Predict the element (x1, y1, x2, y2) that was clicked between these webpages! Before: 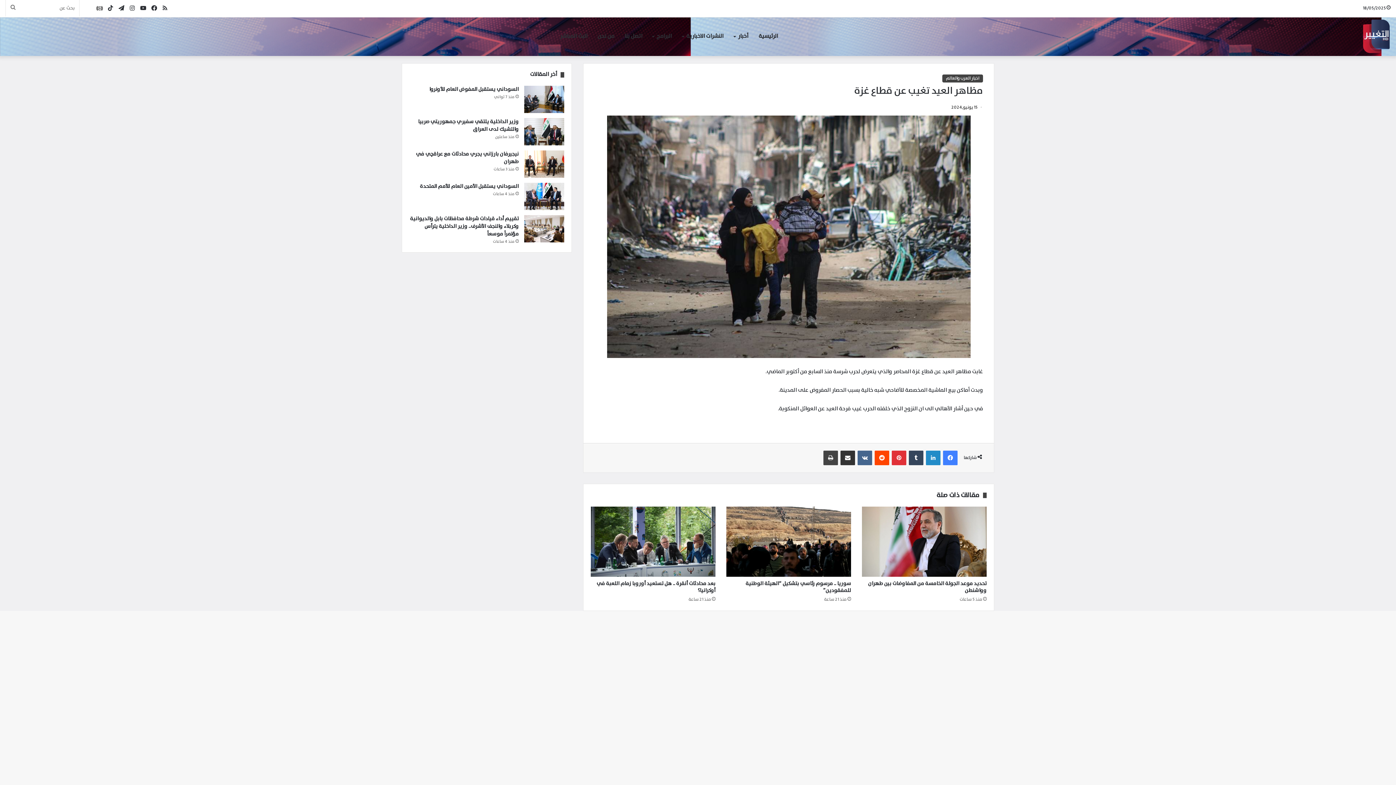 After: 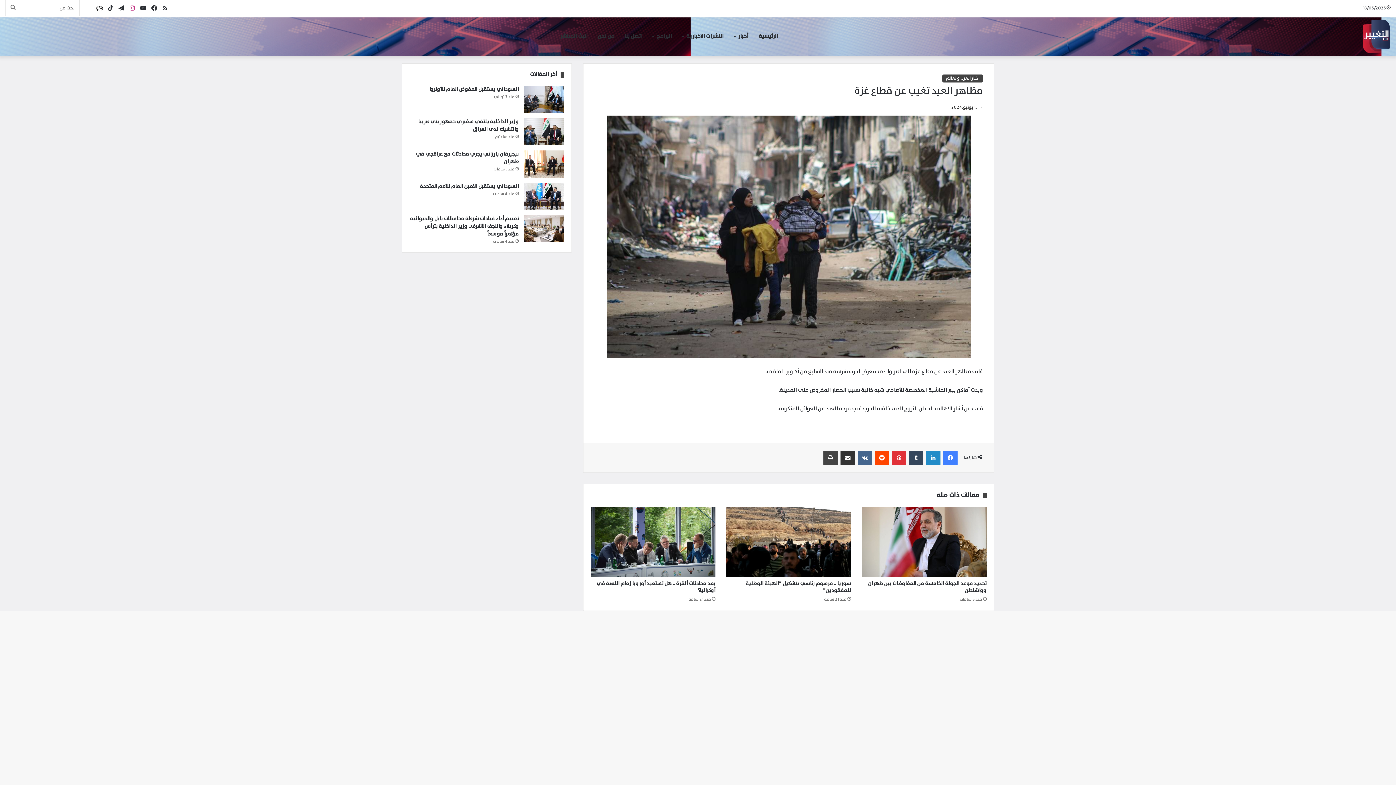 Action: bbox: (126, 0, 137, 17) label: انستقرام